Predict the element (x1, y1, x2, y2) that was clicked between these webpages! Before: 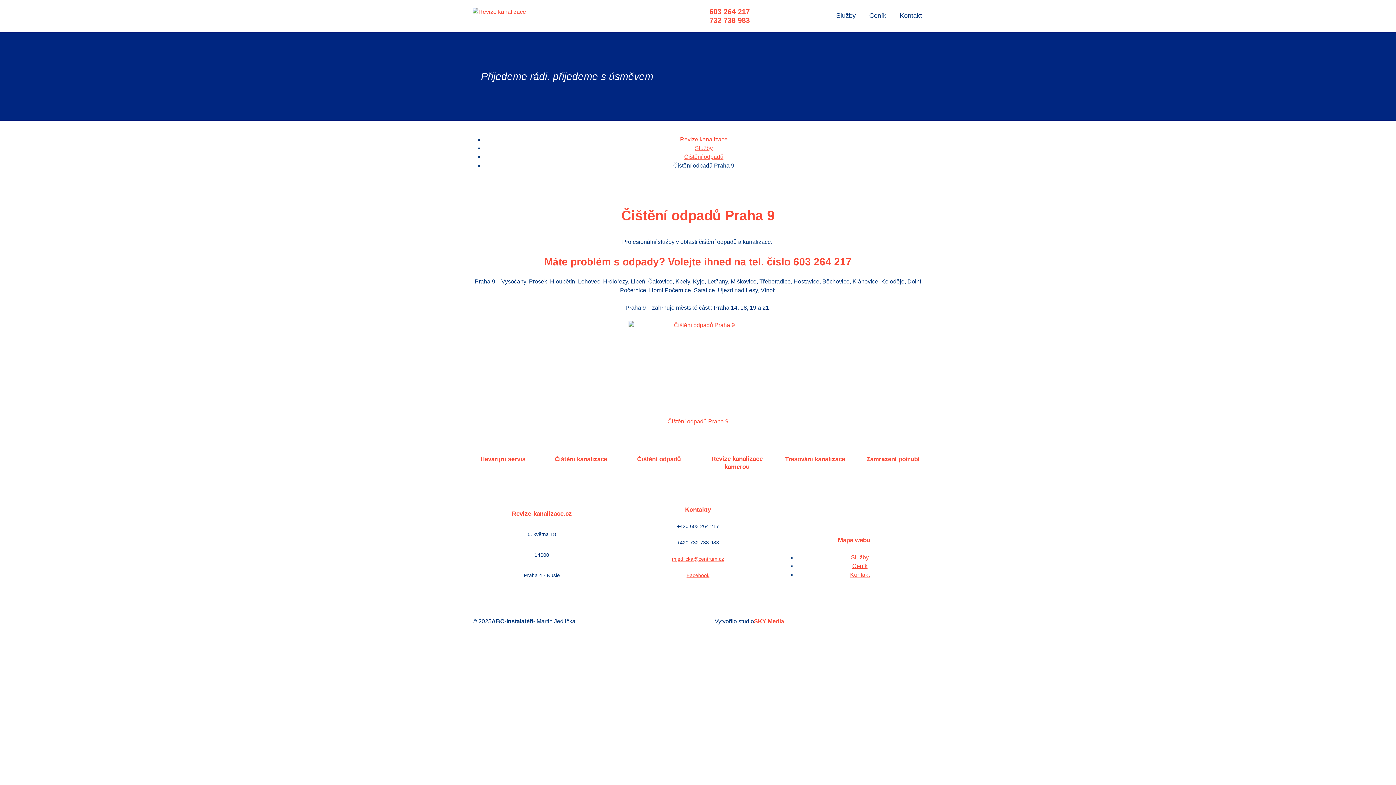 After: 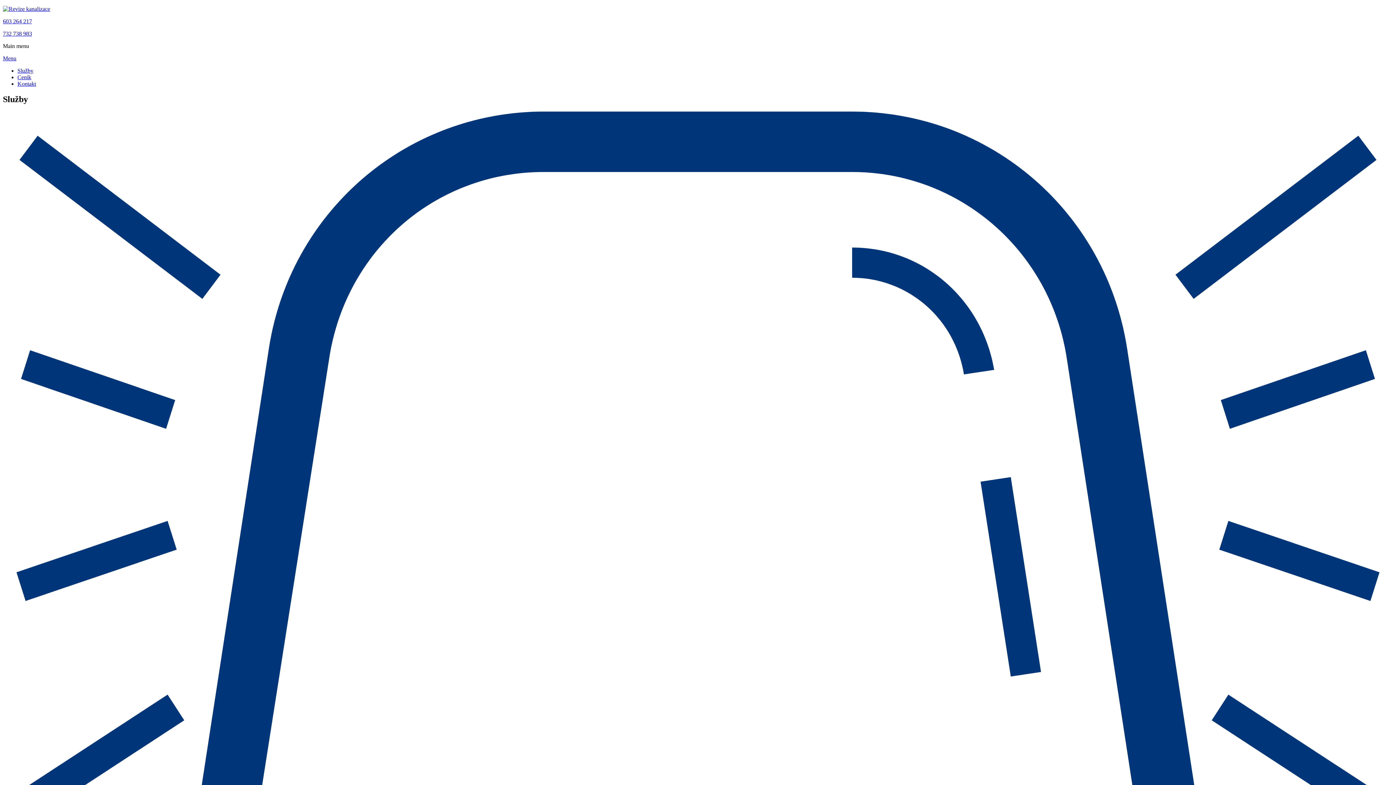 Action: label: Služby bbox: (834, 9, 857, 22)